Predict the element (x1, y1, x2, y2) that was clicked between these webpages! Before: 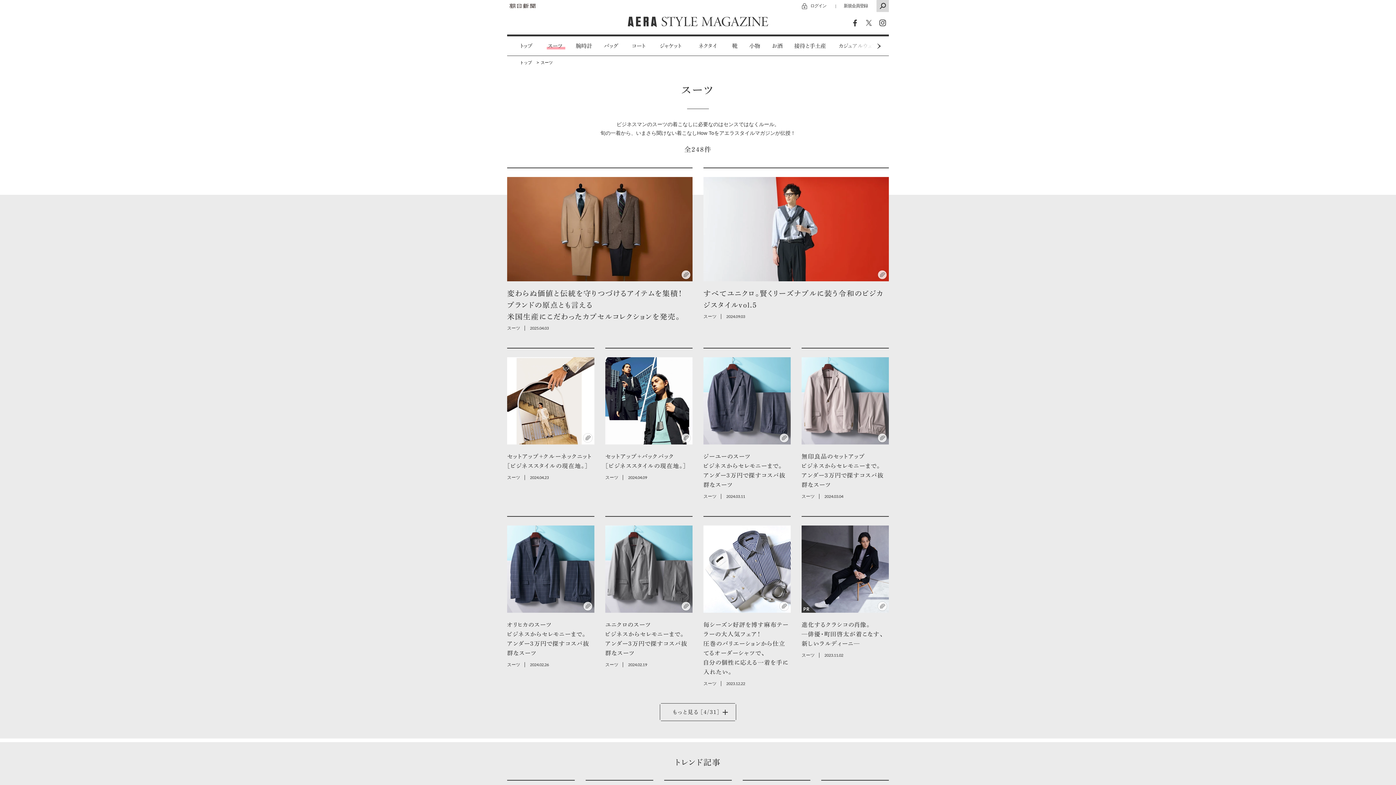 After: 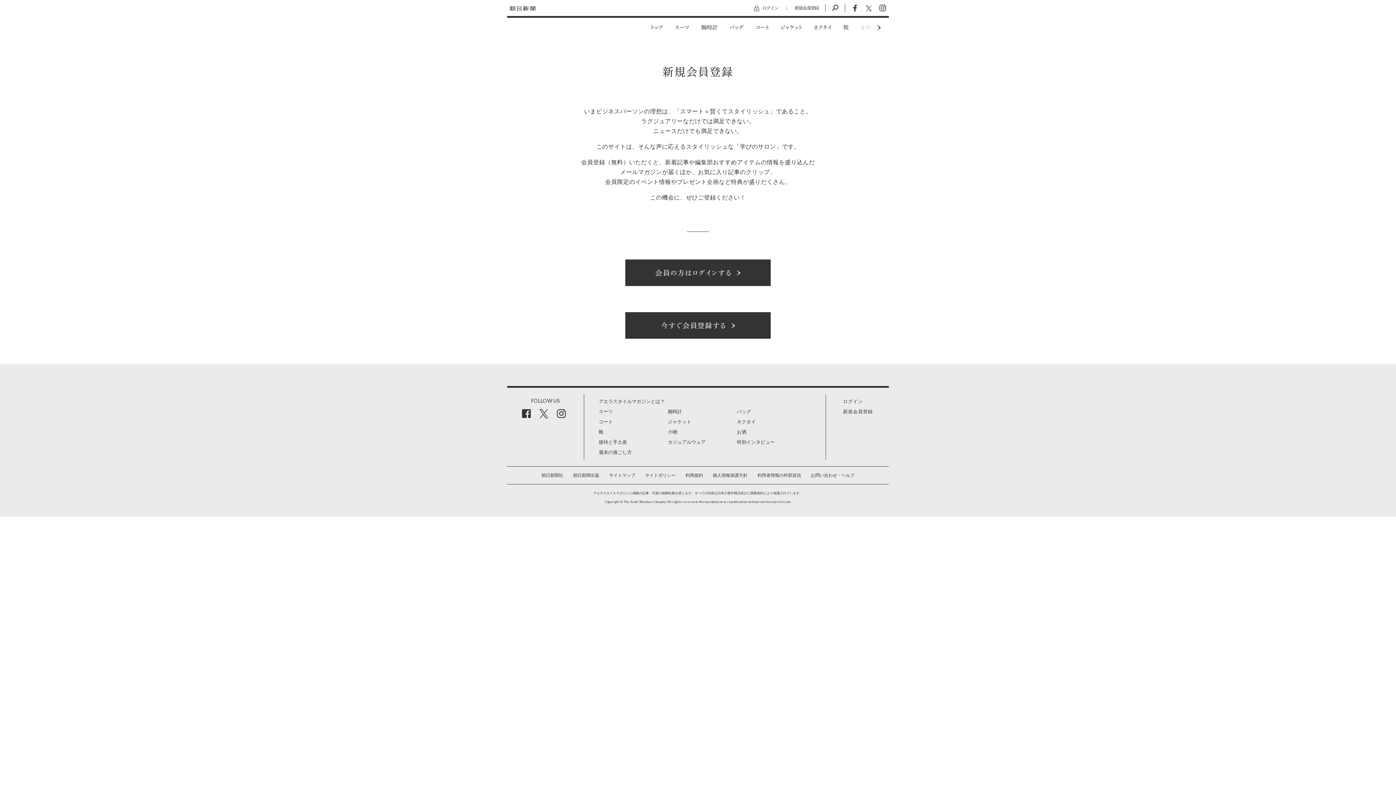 Action: bbox: (681, 433, 690, 442)